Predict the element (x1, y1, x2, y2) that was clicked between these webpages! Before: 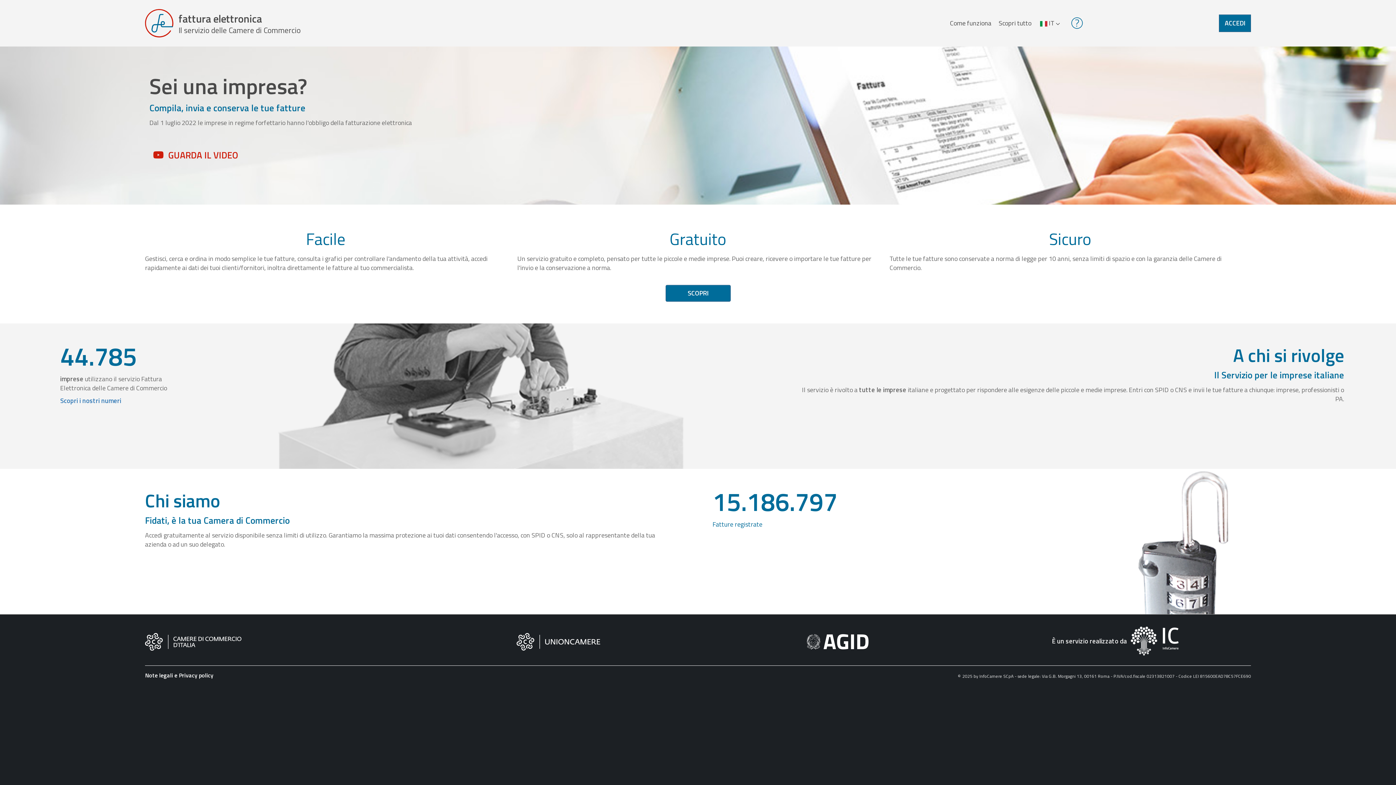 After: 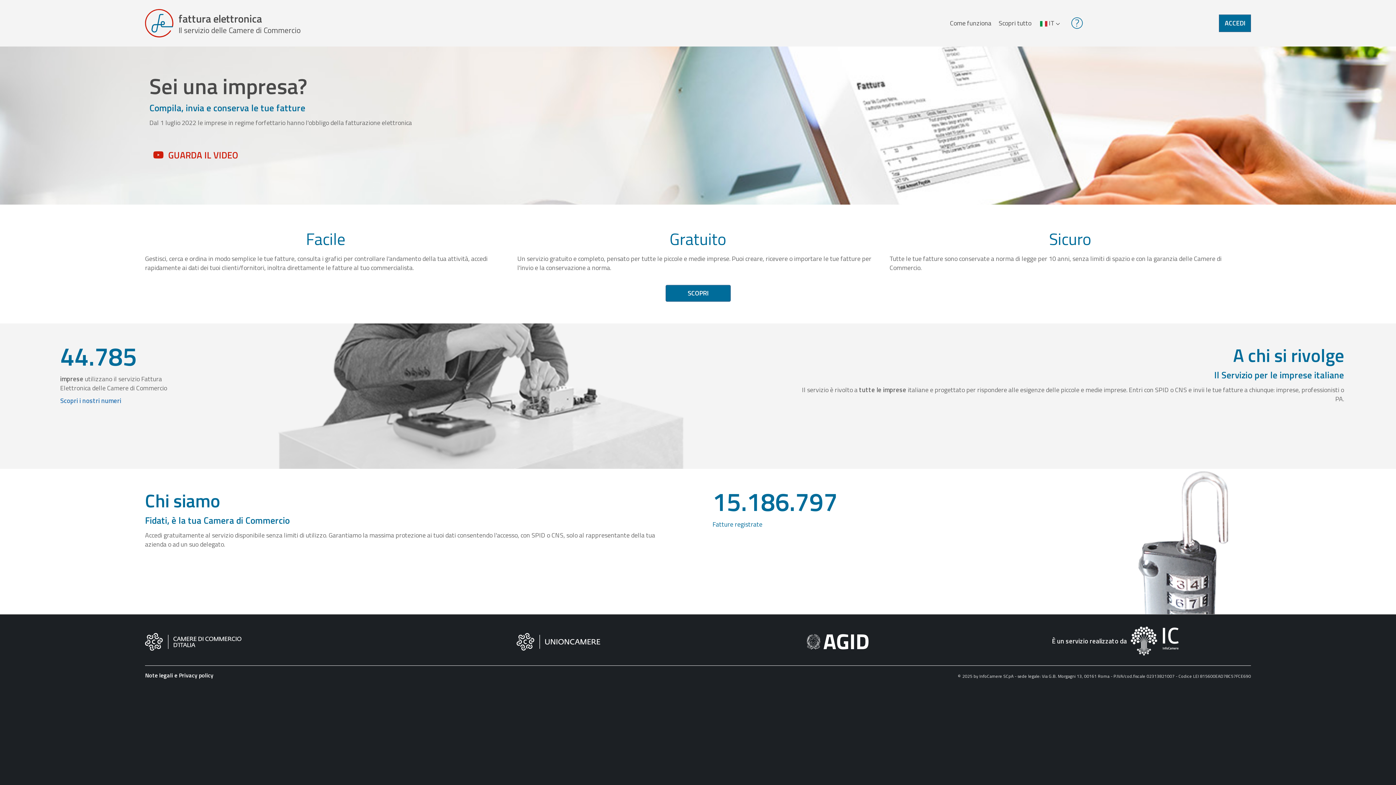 Action: label: fattura elettronica
Il servizio delle Camere di Commercio bbox: (145, 9, 300, 37)